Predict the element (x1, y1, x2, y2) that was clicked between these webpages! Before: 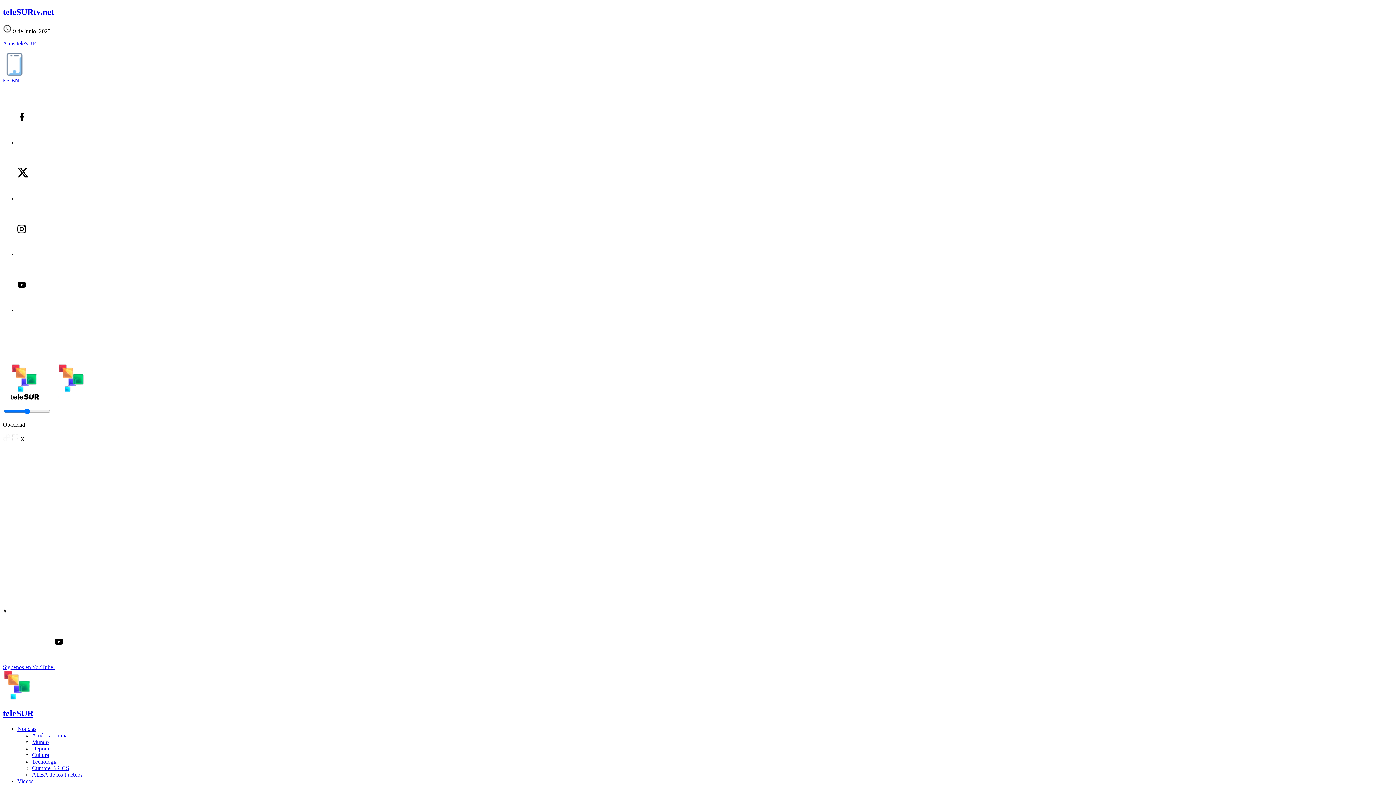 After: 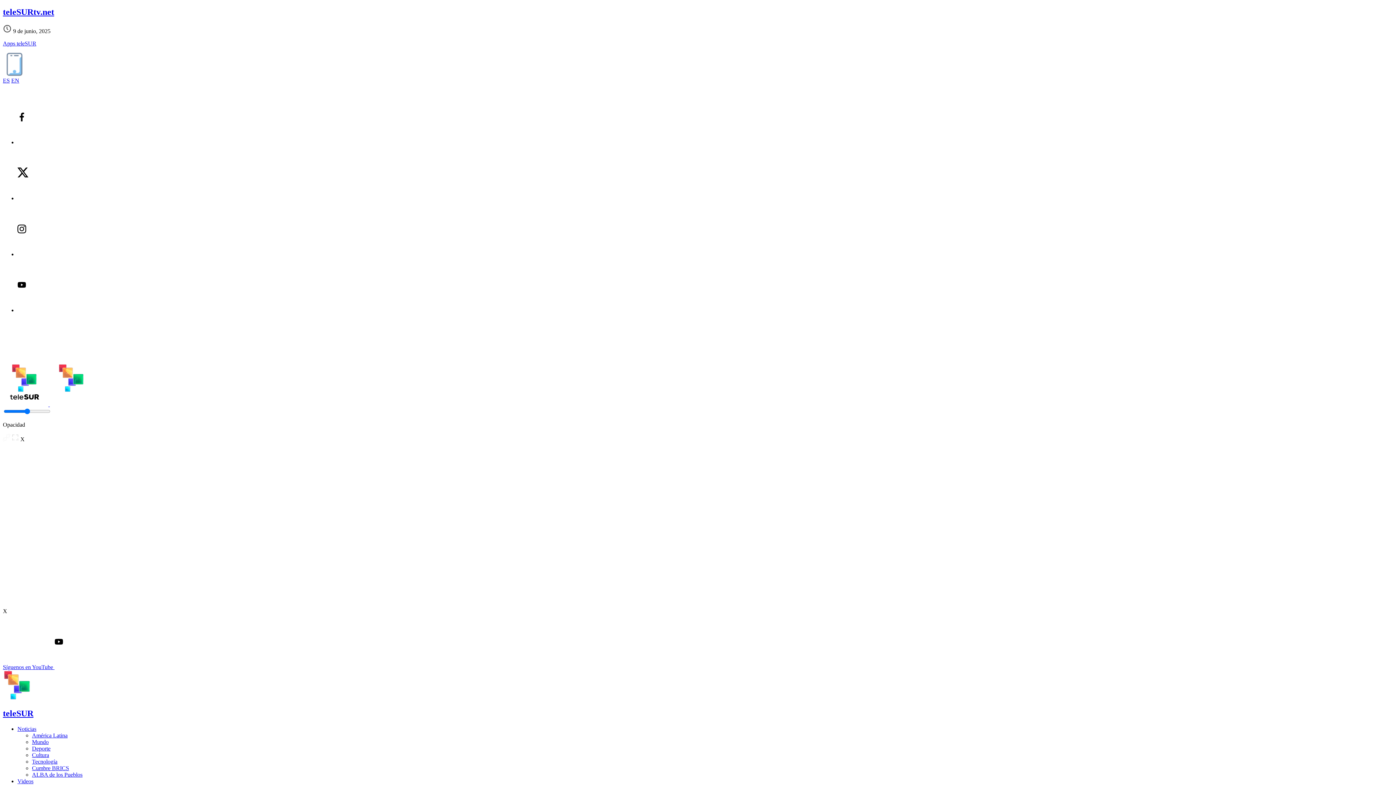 Action: bbox: (17, 251, 28, 257)